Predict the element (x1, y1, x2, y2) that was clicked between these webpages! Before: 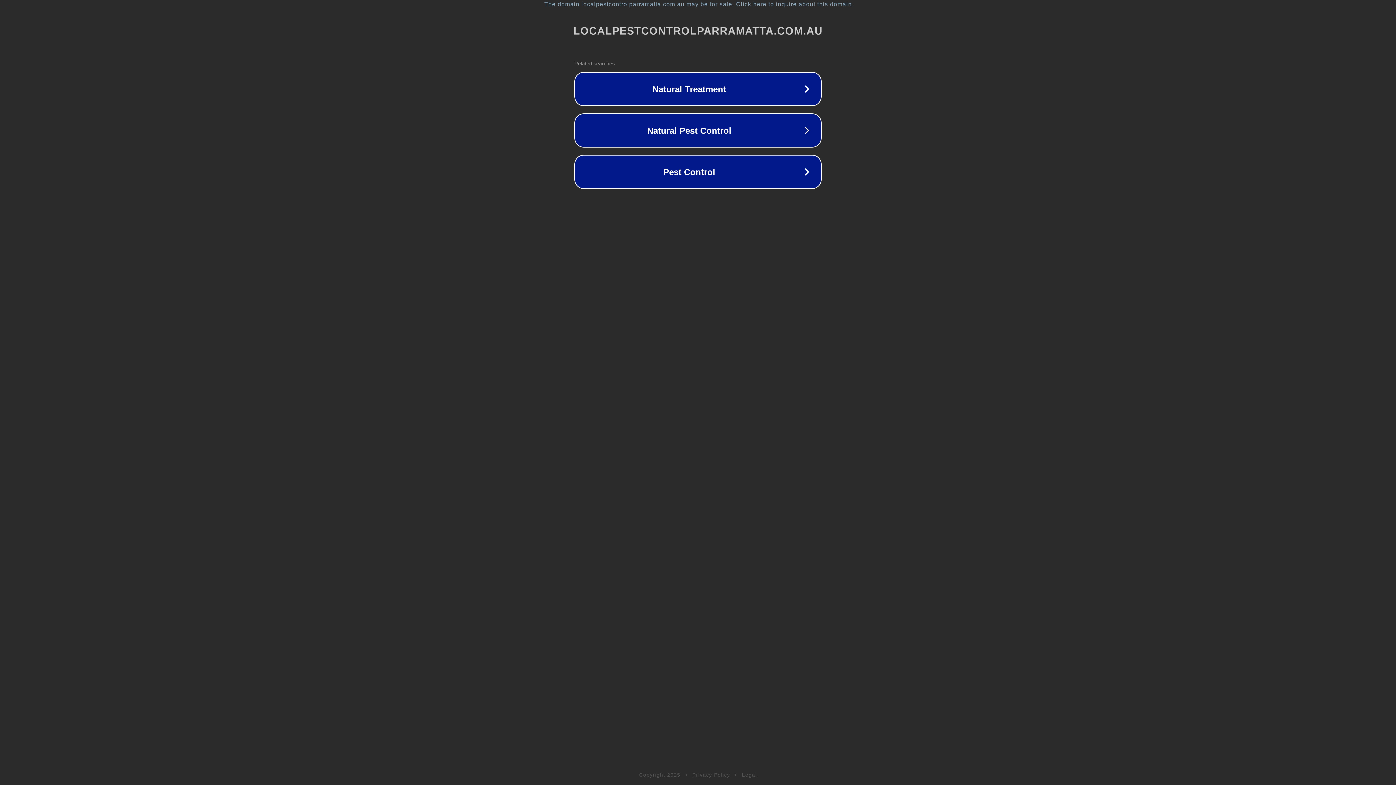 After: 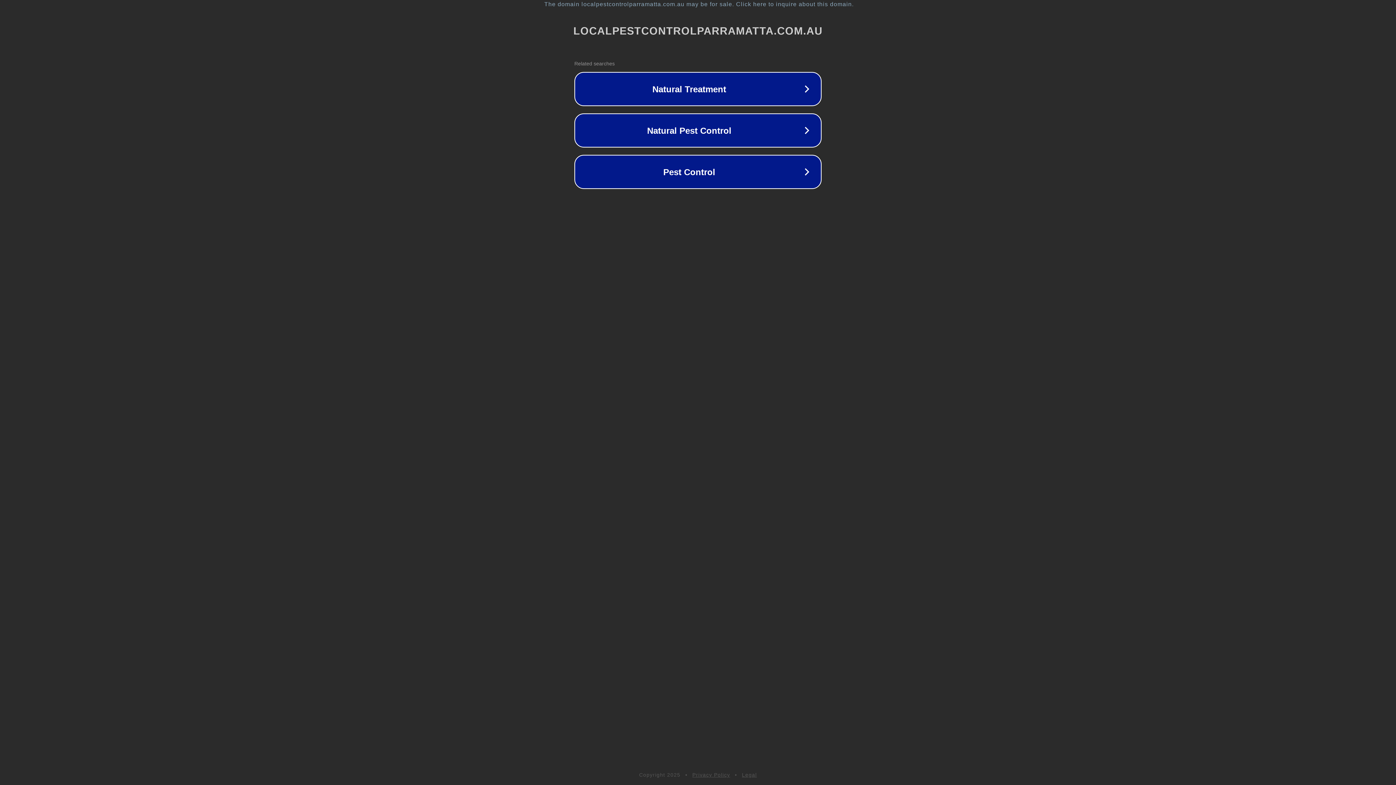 Action: label: Privacy Policy bbox: (692, 772, 730, 778)